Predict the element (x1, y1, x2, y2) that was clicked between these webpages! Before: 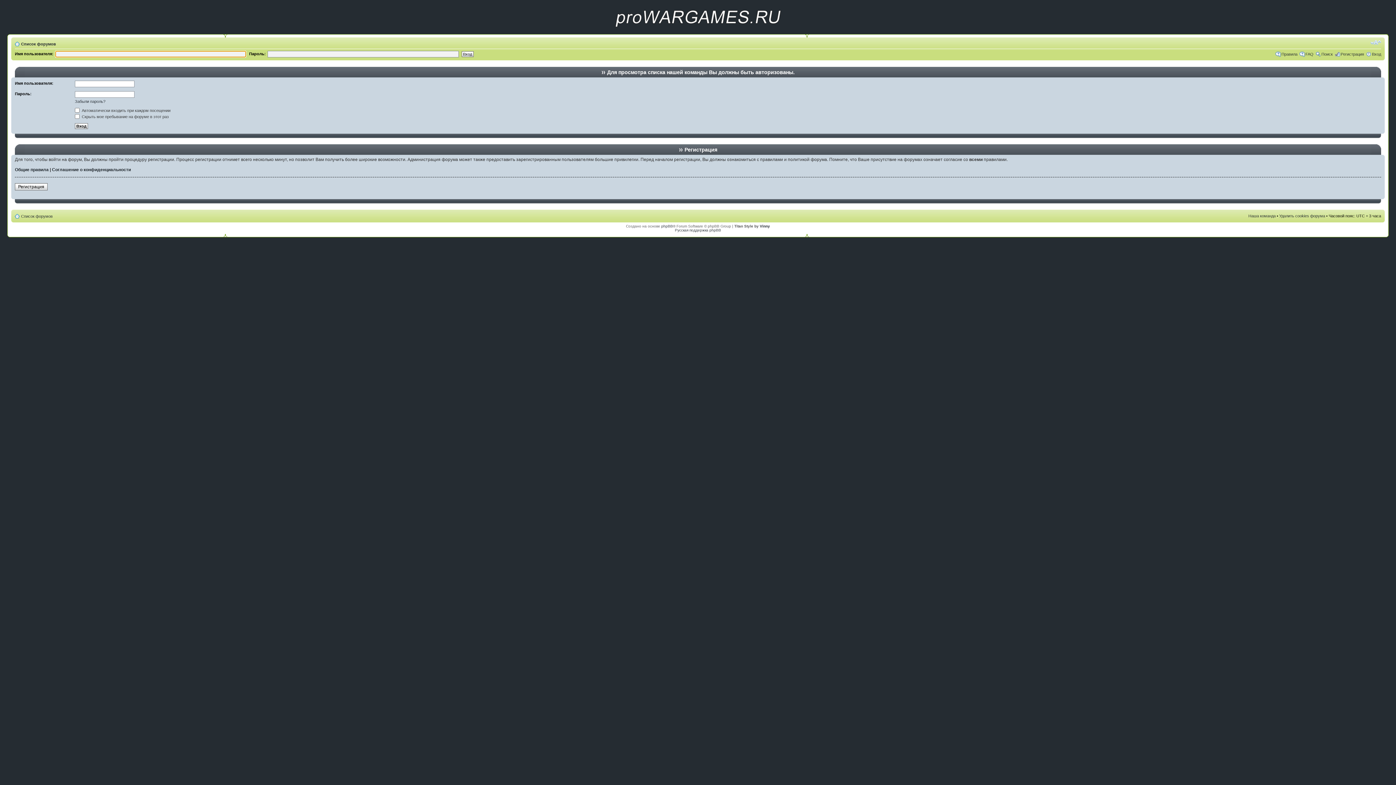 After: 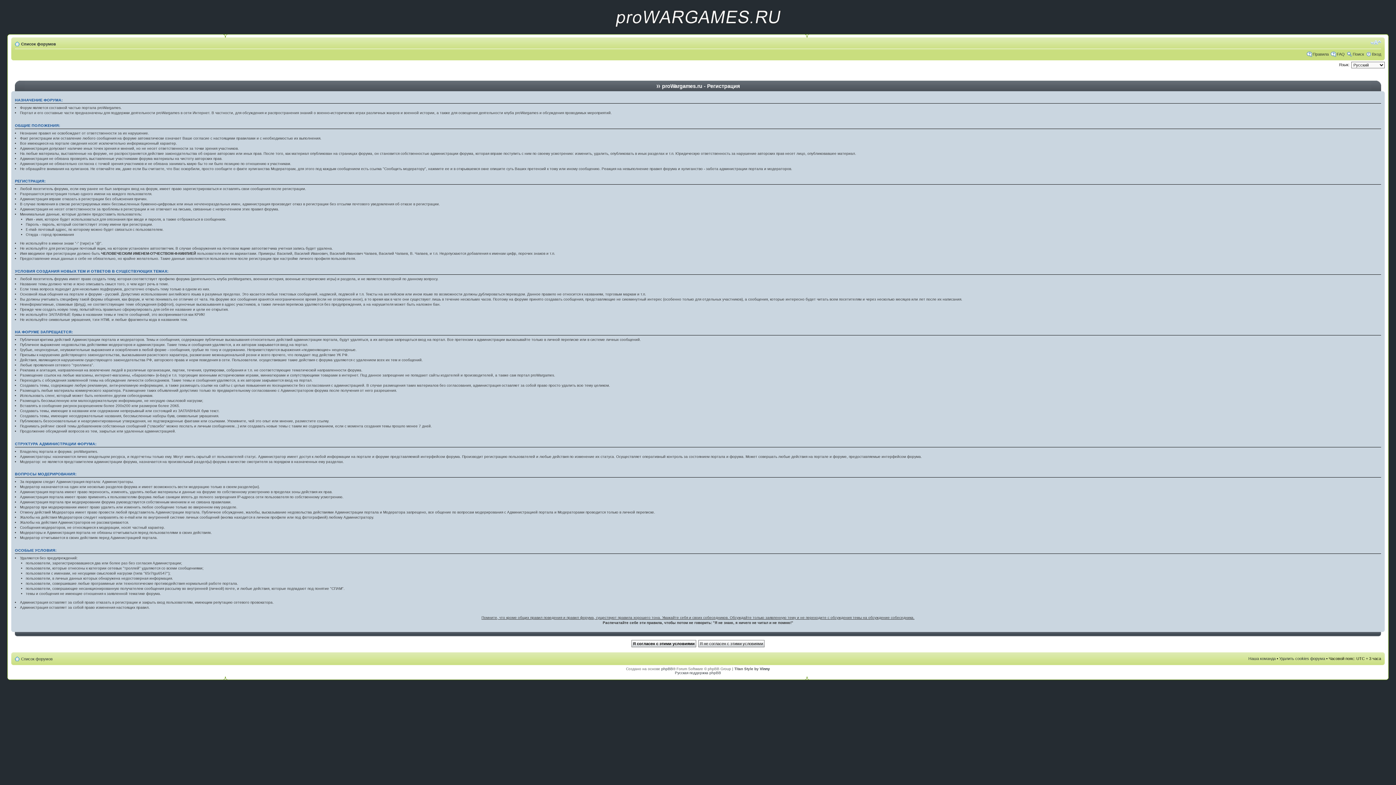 Action: label: Регистрация bbox: (1341, 52, 1364, 56)